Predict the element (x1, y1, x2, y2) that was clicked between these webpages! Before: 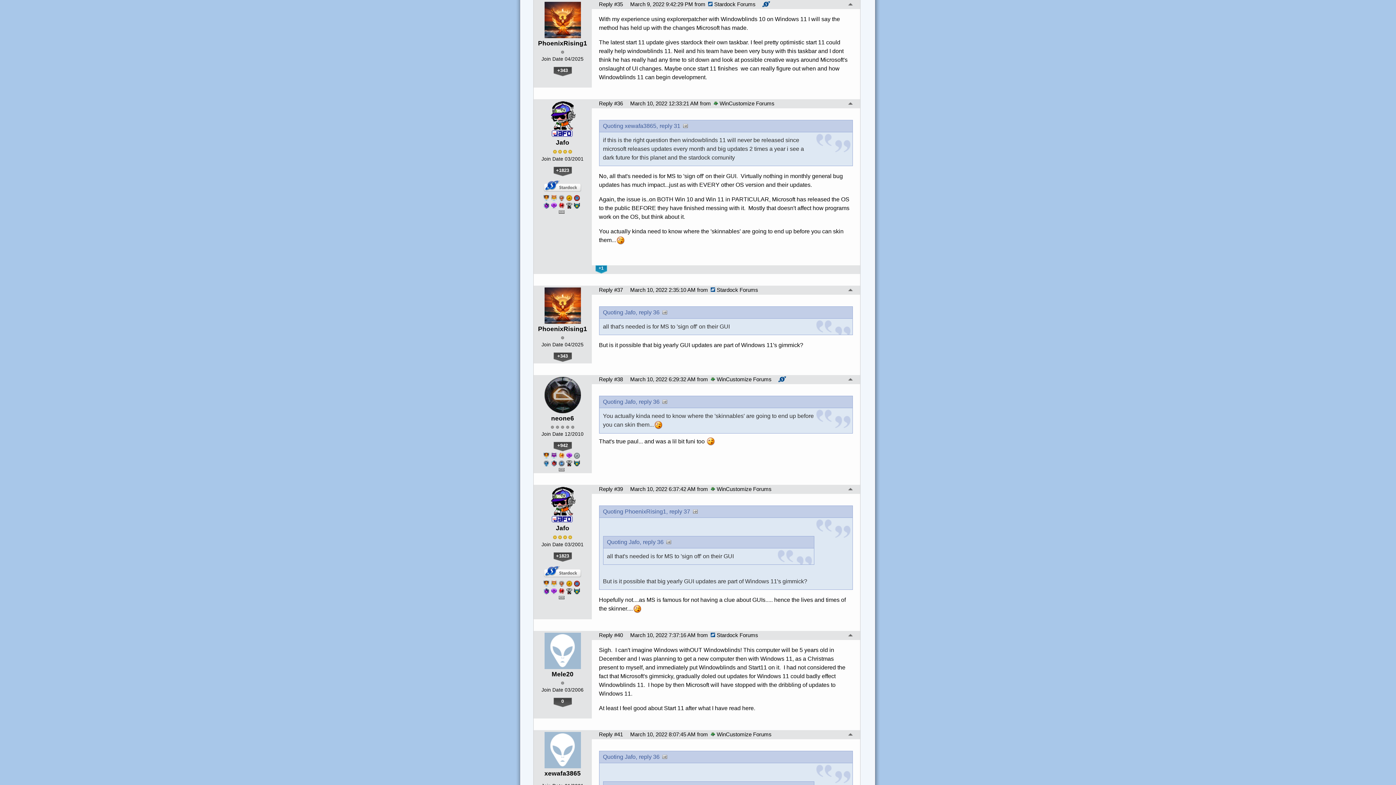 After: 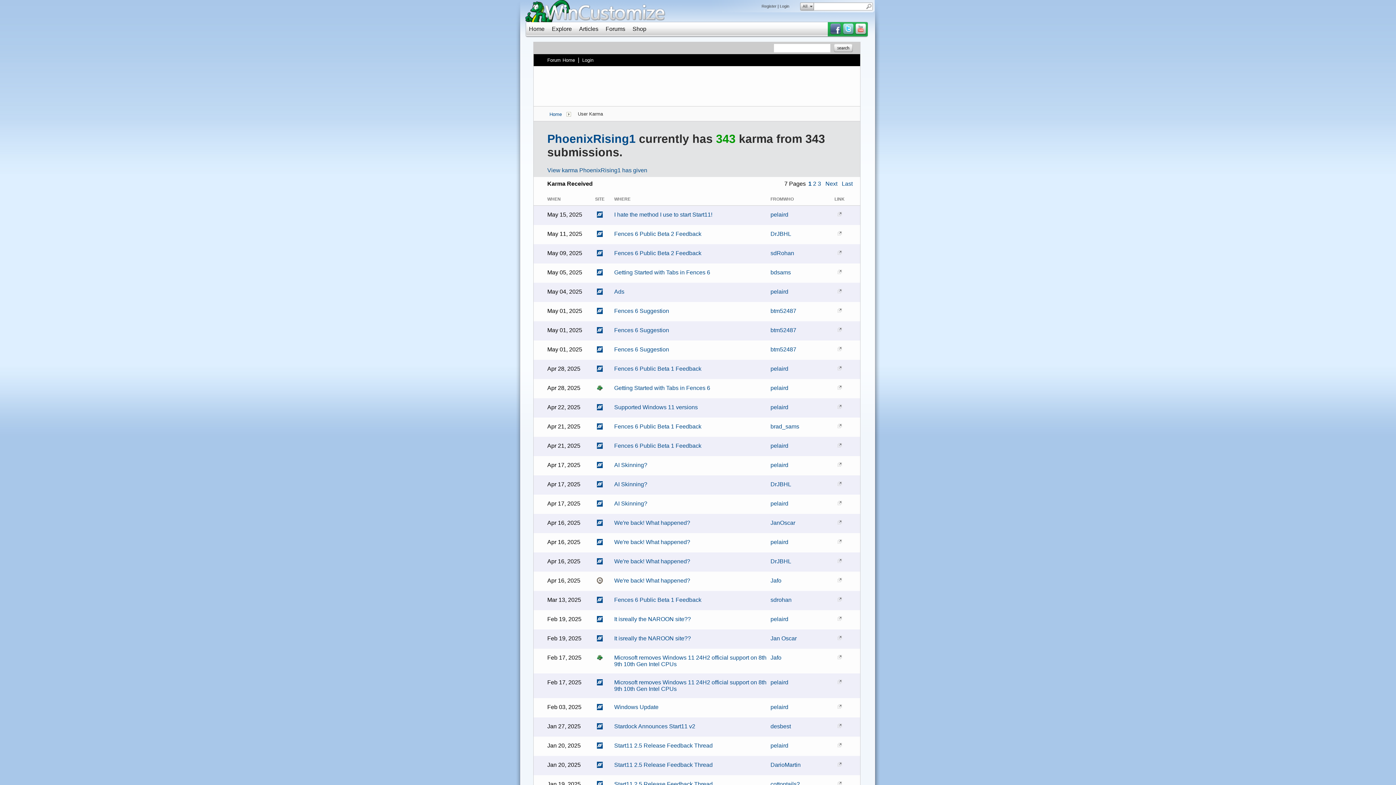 Action: bbox: (553, 66, 571, 76) label: +343